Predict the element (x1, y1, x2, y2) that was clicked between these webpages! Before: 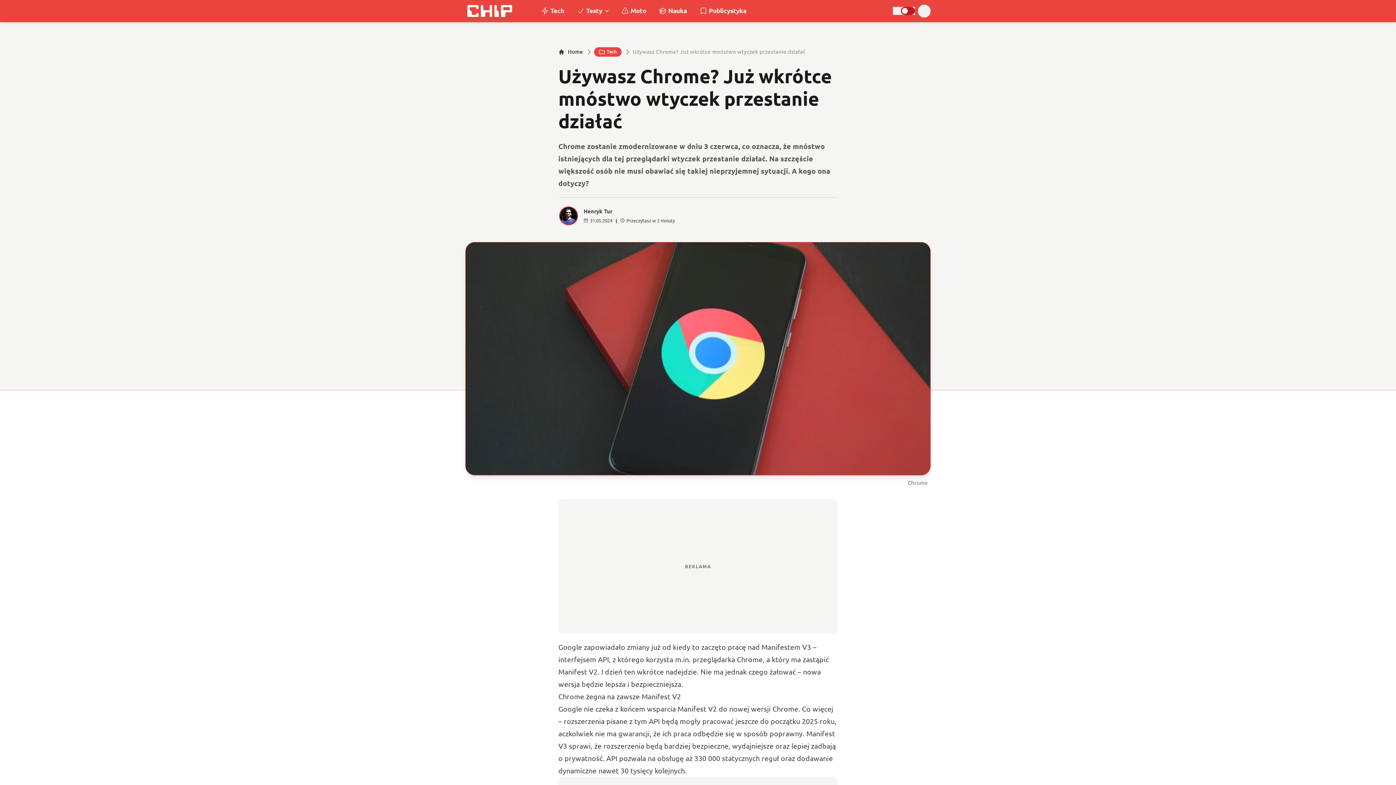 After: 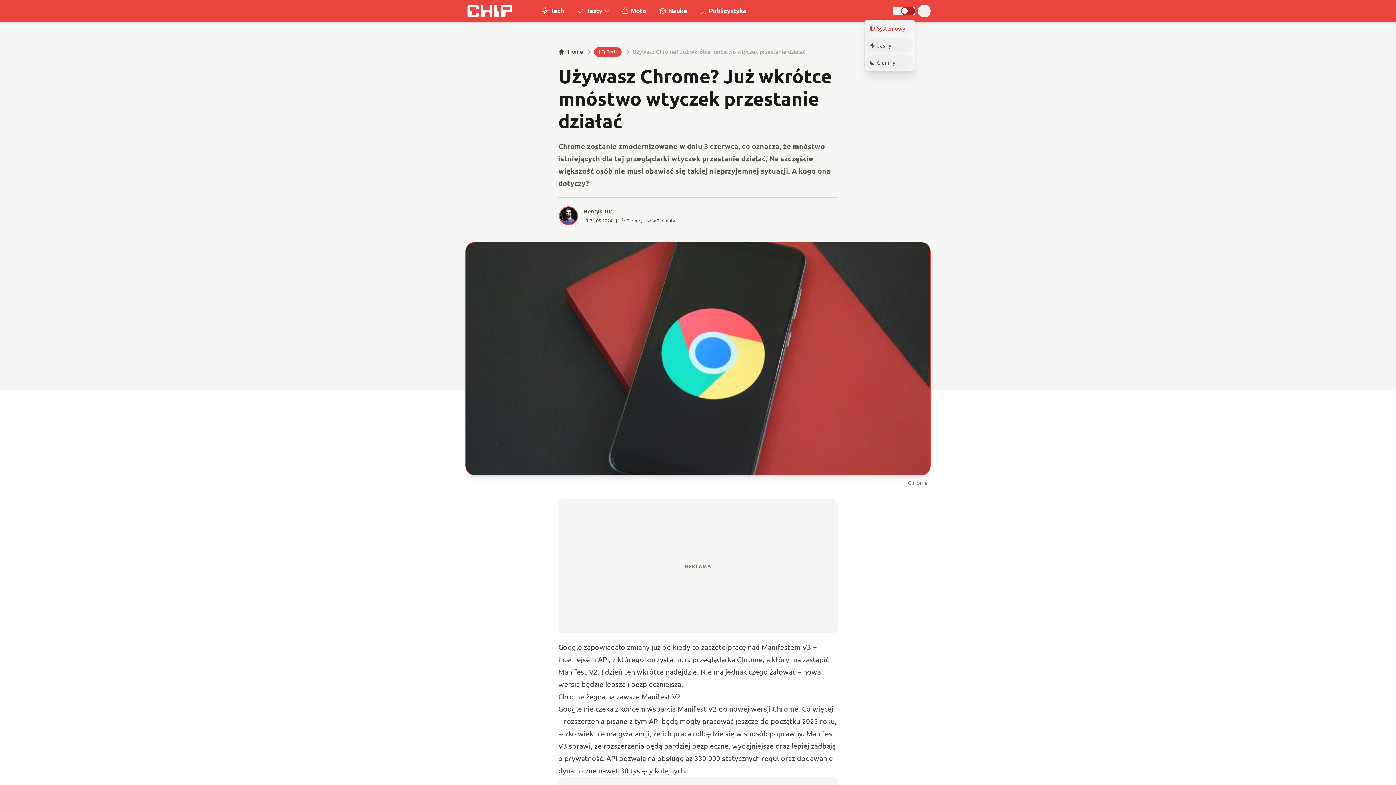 Action: label: Wybór motywu bbox: (893, 7, 915, 14)